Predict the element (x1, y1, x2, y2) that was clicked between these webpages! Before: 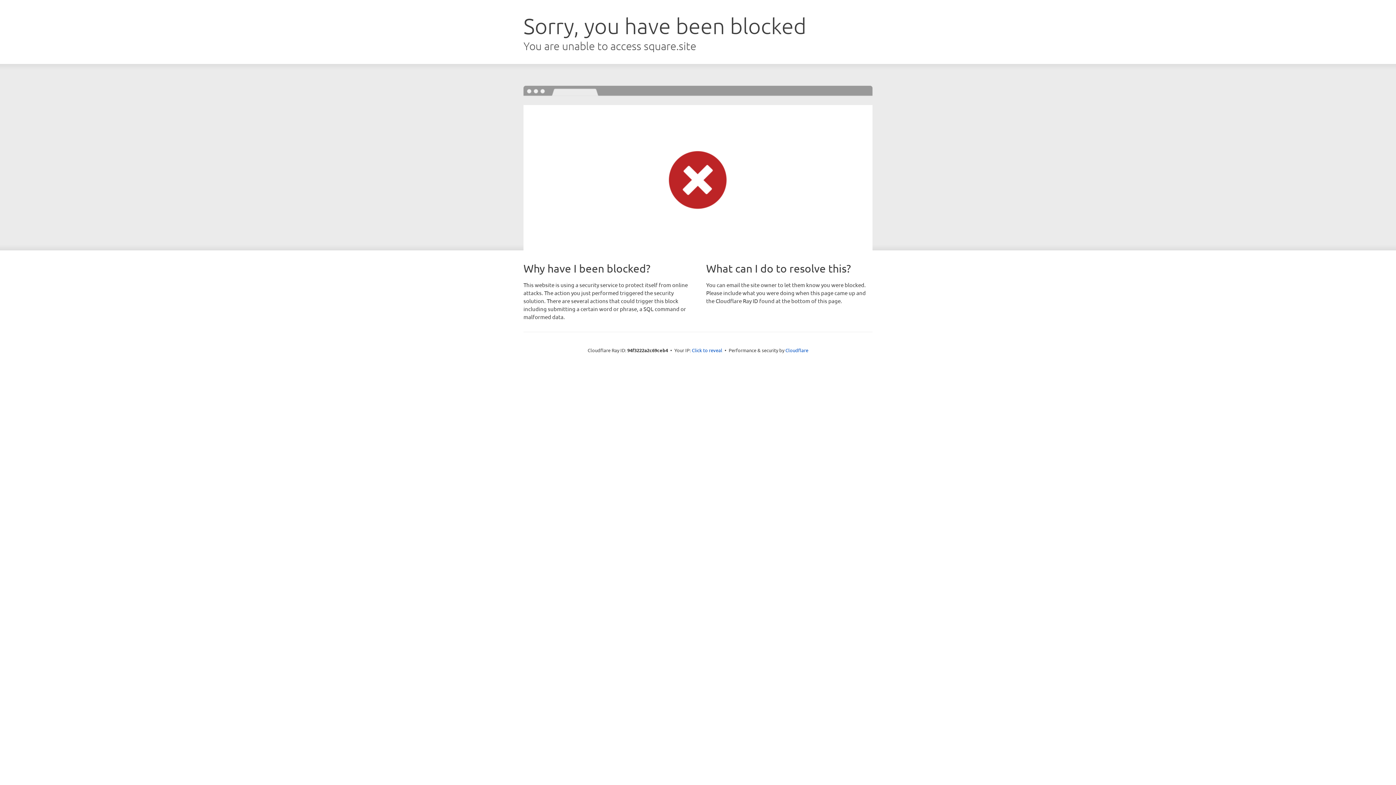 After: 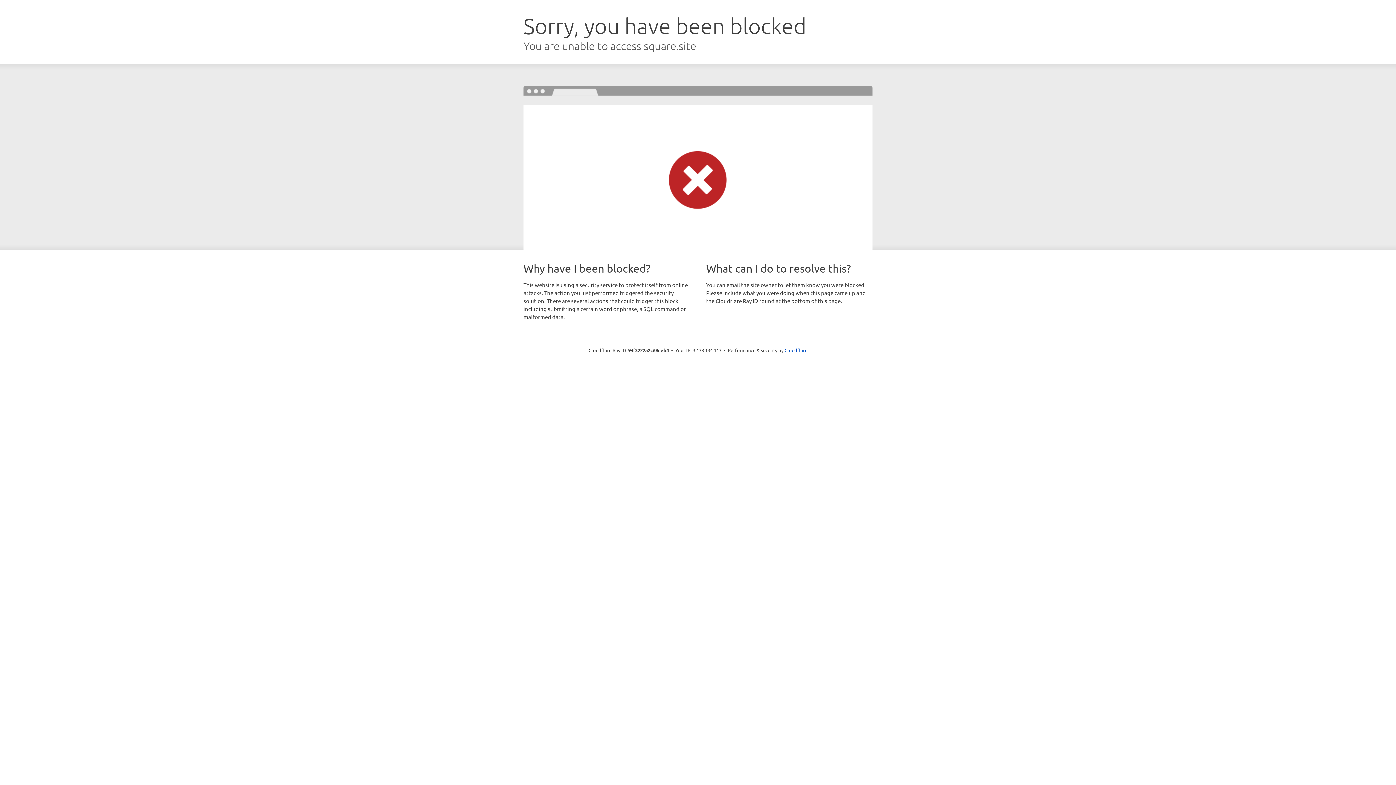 Action: label: Click to reveal bbox: (692, 346, 722, 353)